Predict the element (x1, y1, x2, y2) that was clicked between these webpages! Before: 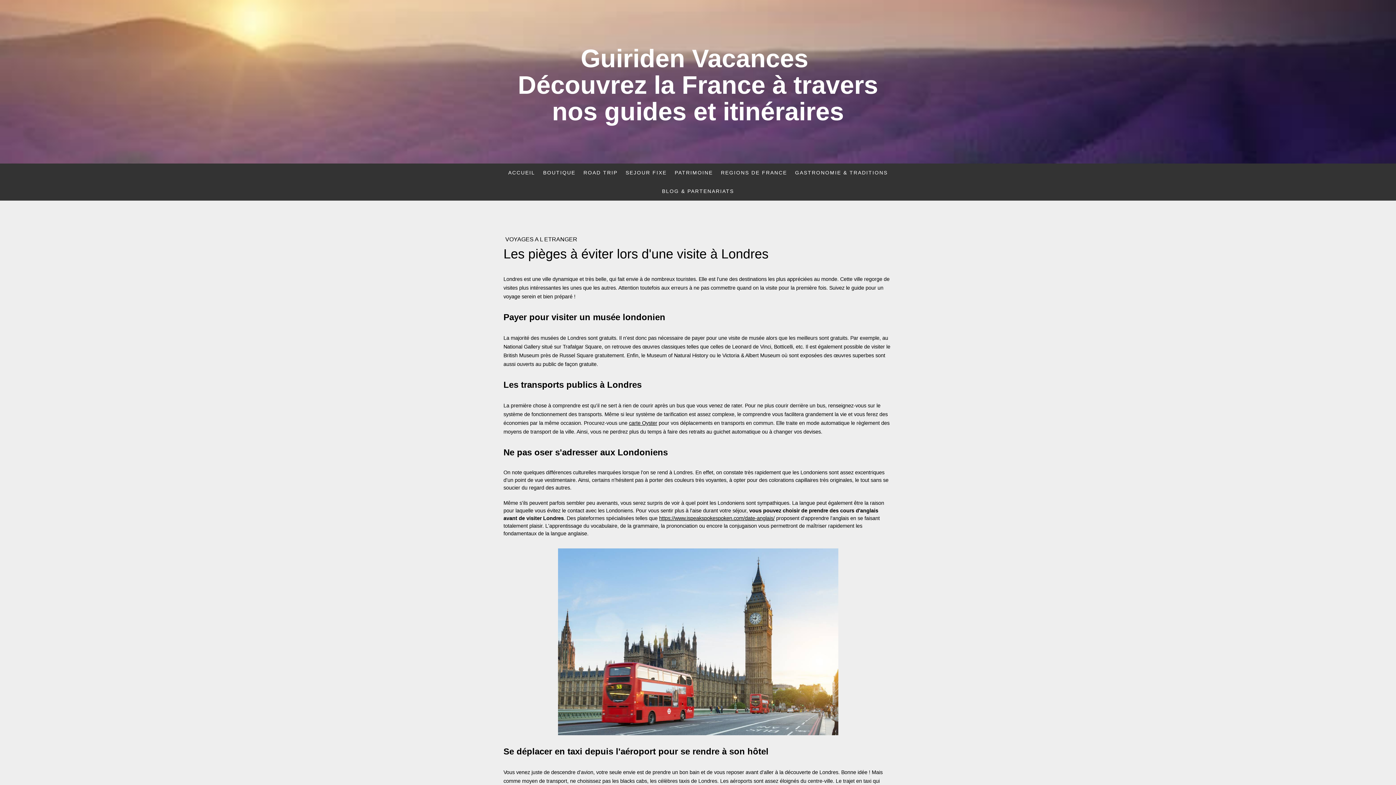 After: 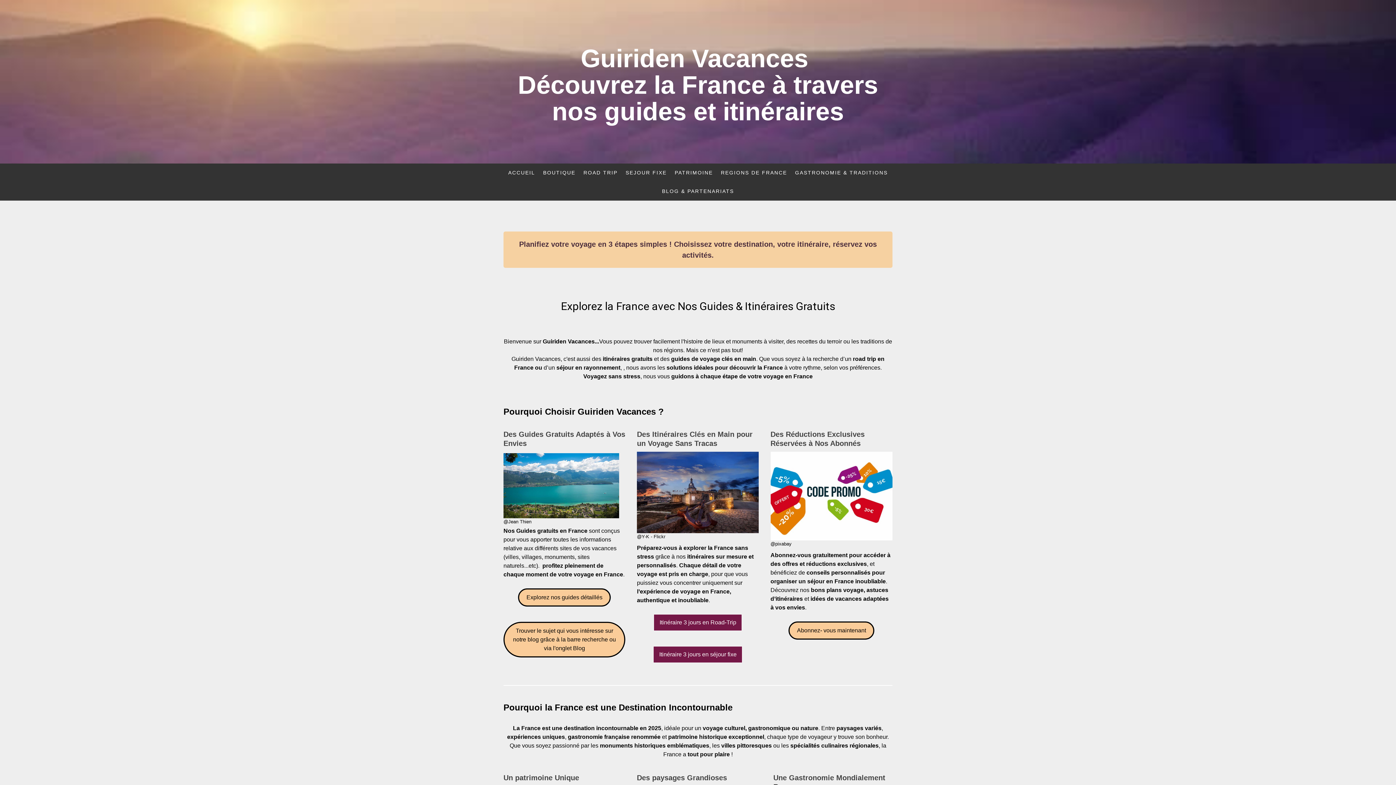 Action: label: ACCUEIL bbox: (504, 165, 539, 180)